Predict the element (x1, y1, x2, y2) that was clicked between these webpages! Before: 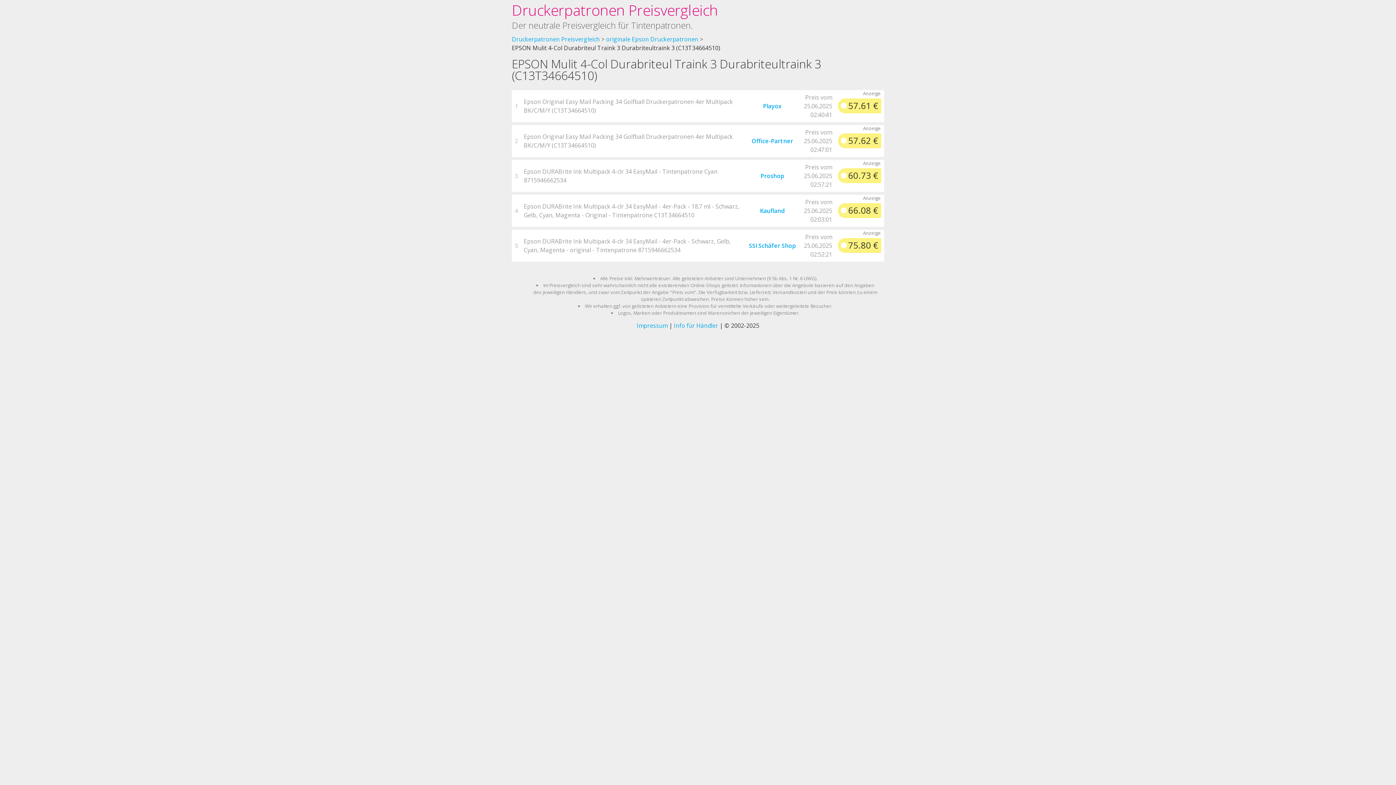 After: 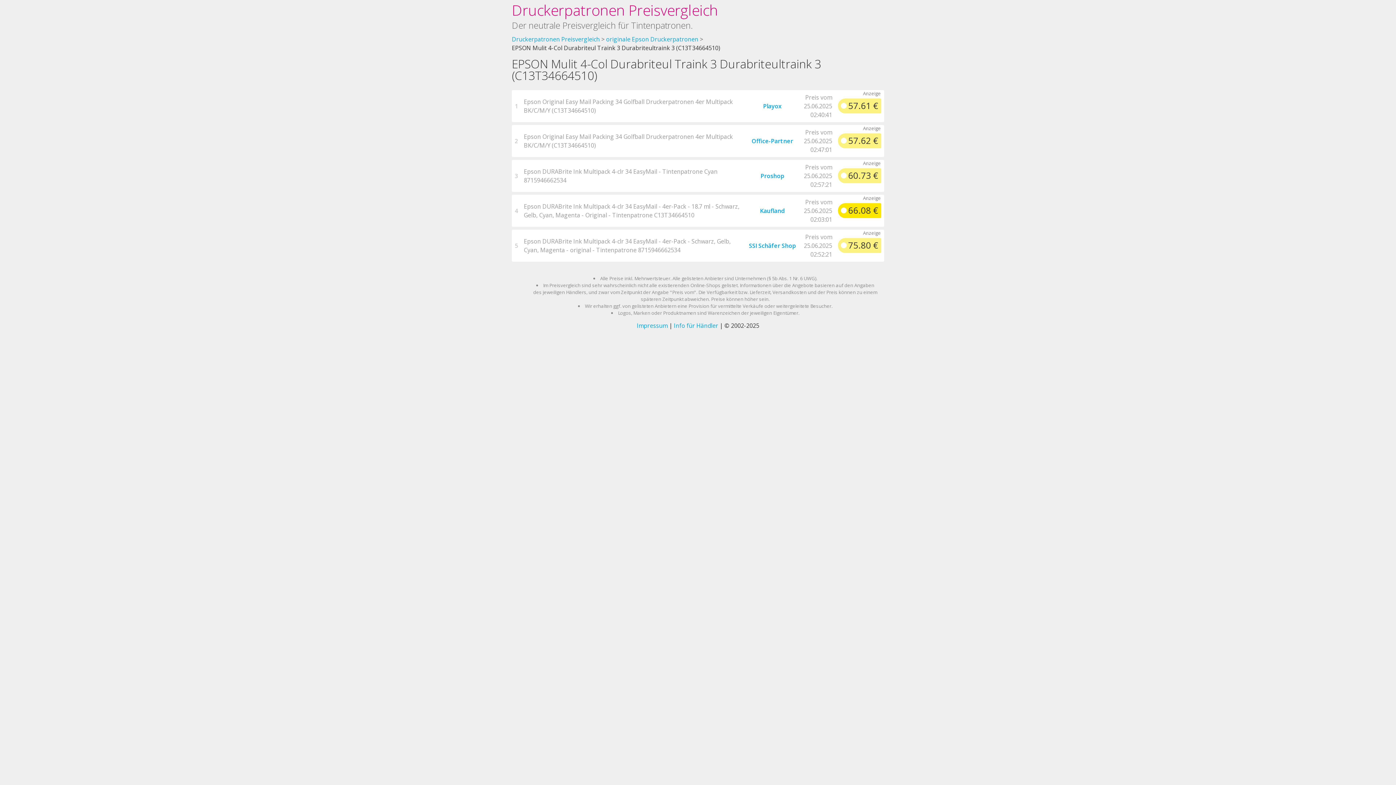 Action: label: 66.08 € bbox: (838, 203, 881, 218)